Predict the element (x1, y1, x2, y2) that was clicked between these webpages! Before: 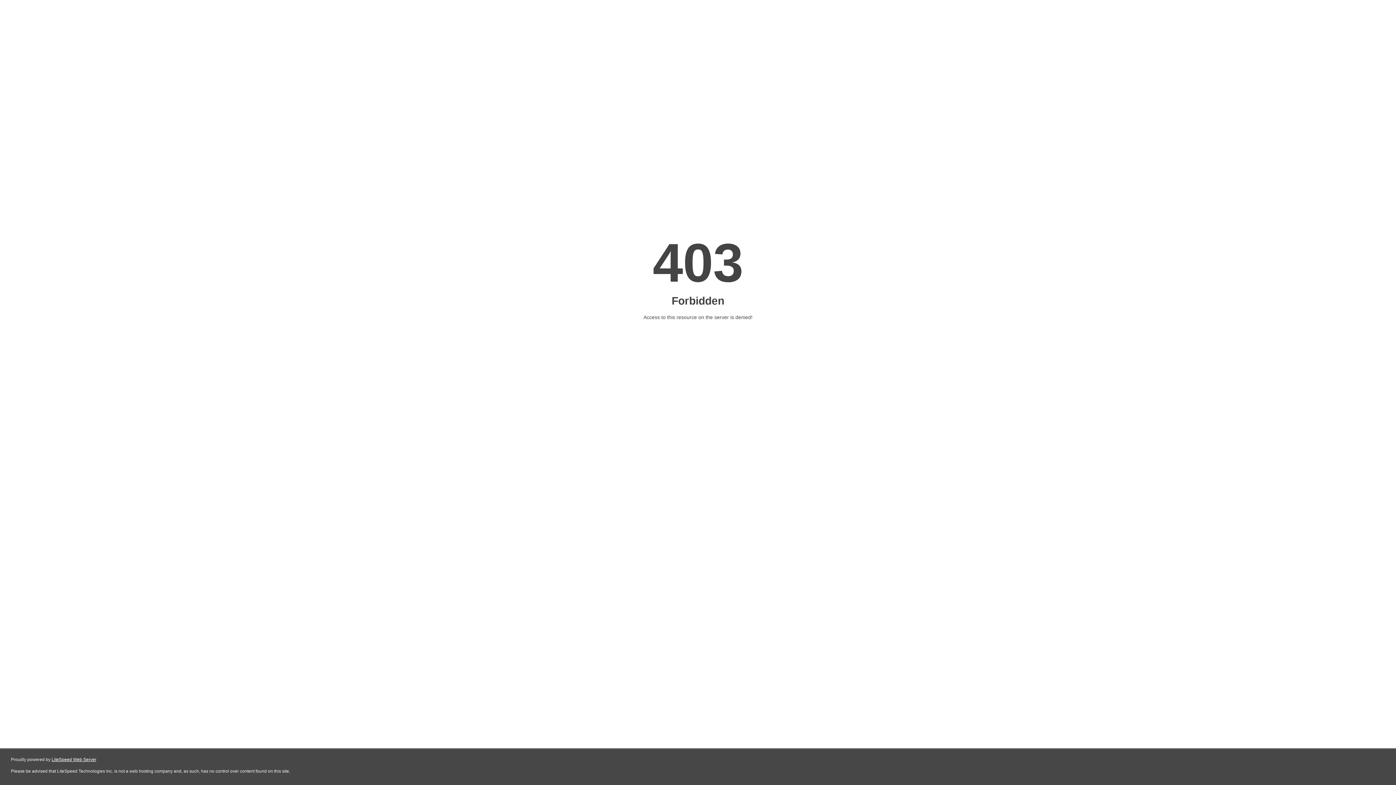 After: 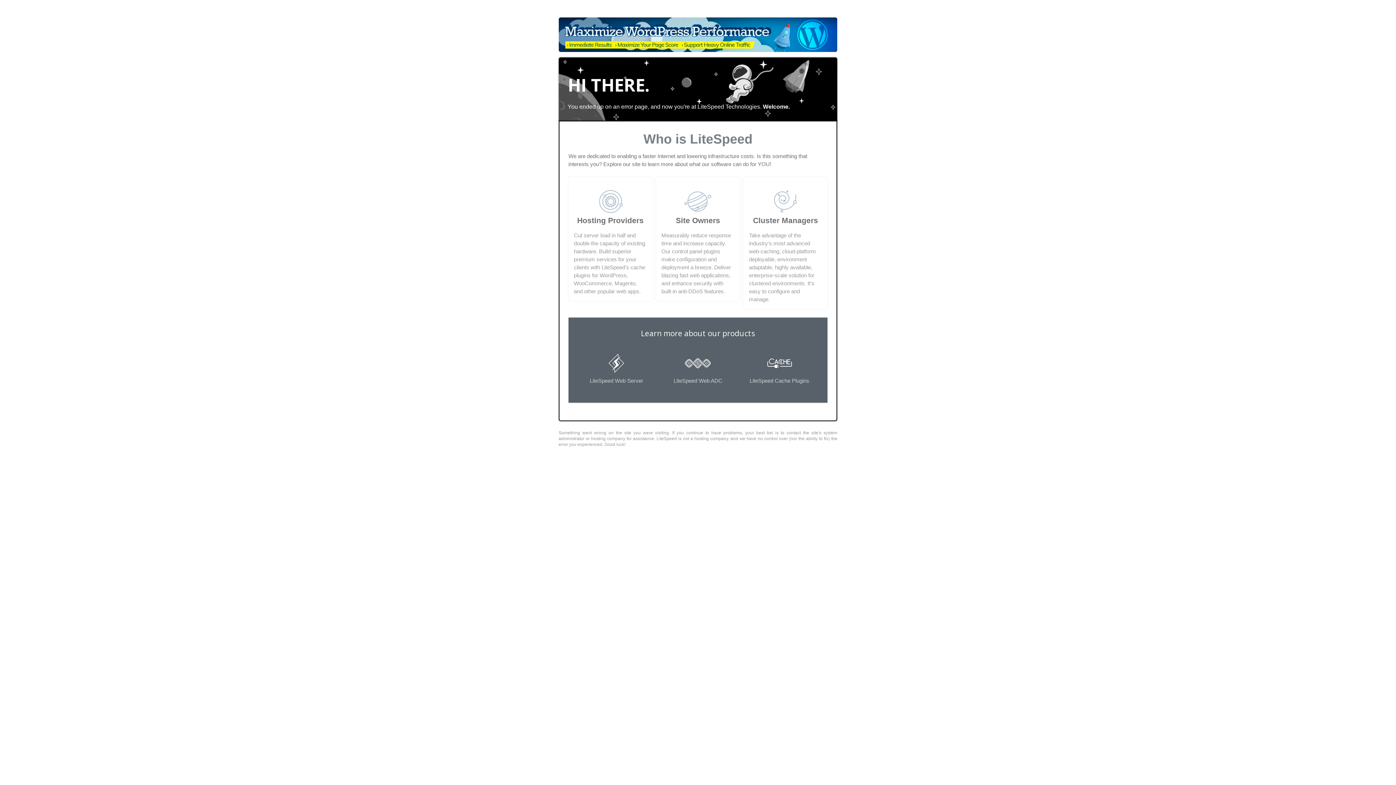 Action: bbox: (51, 757, 96, 762) label: LiteSpeed Web Server